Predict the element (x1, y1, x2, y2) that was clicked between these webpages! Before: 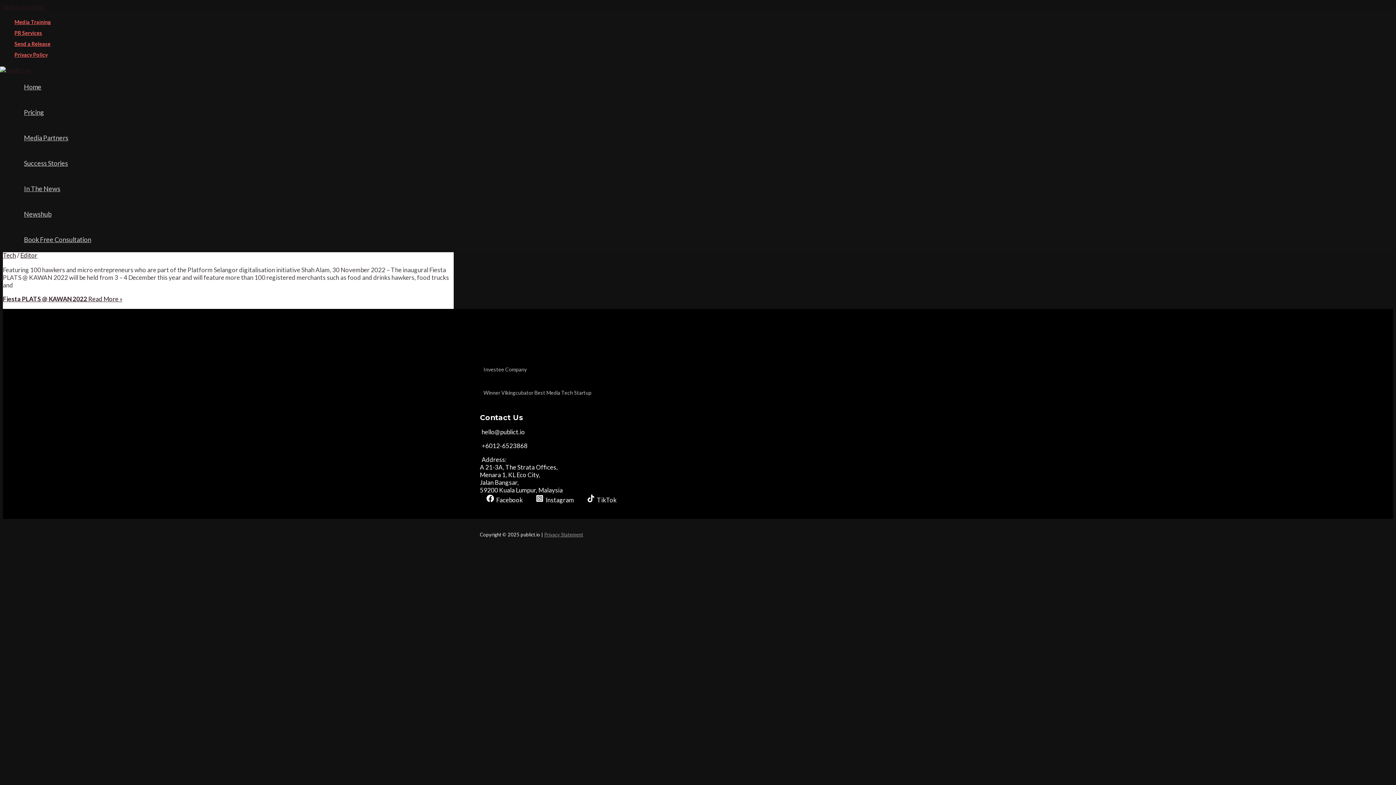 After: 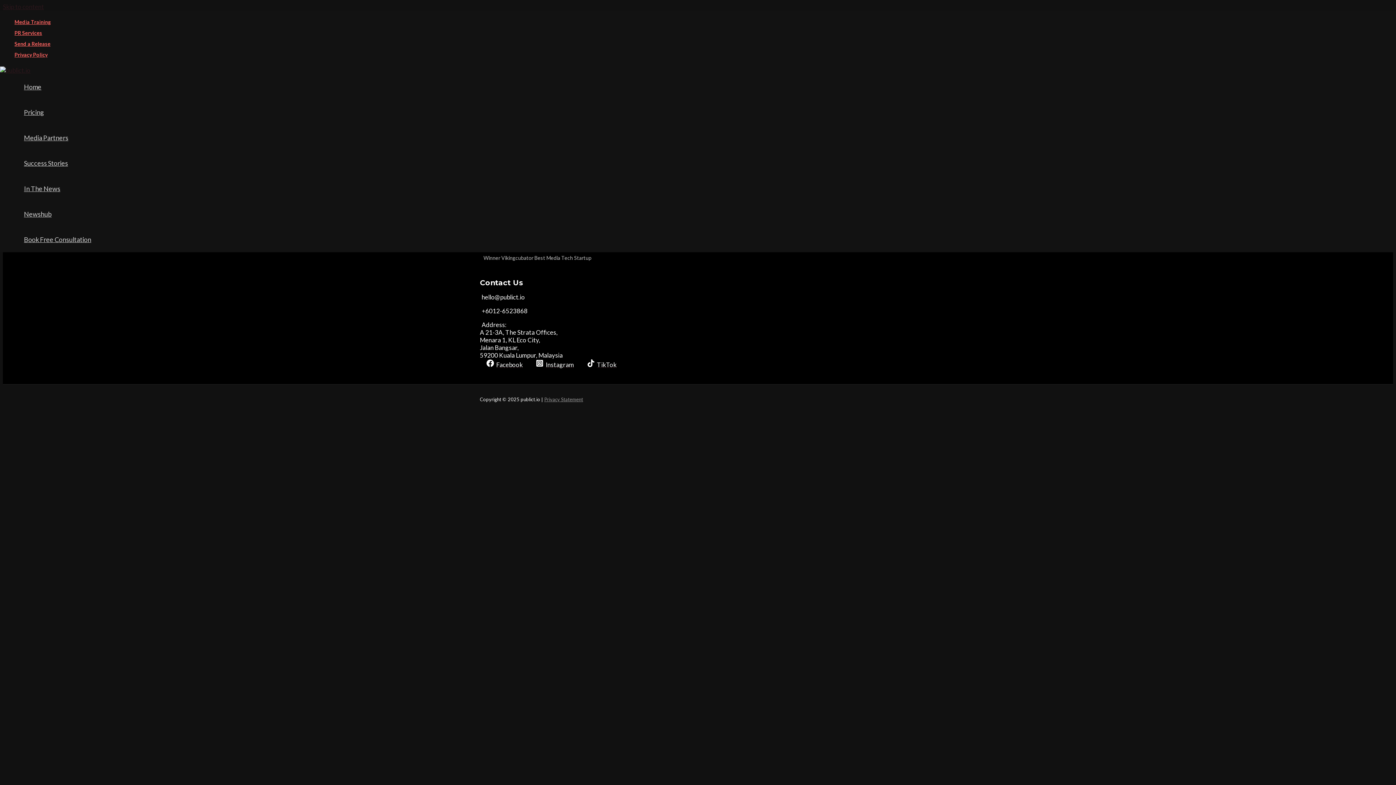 Action: label: Book Free Consultation bbox: (14, 226, 91, 252)